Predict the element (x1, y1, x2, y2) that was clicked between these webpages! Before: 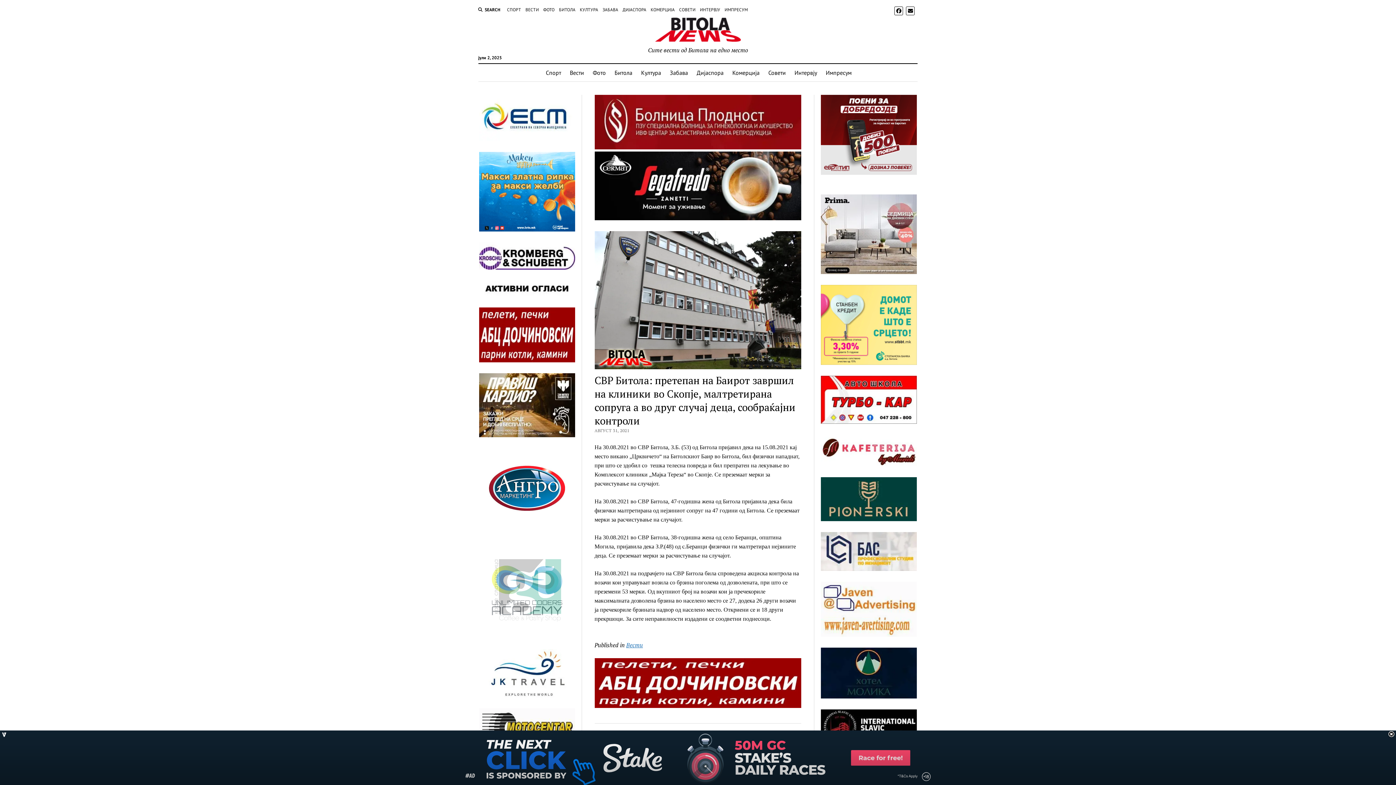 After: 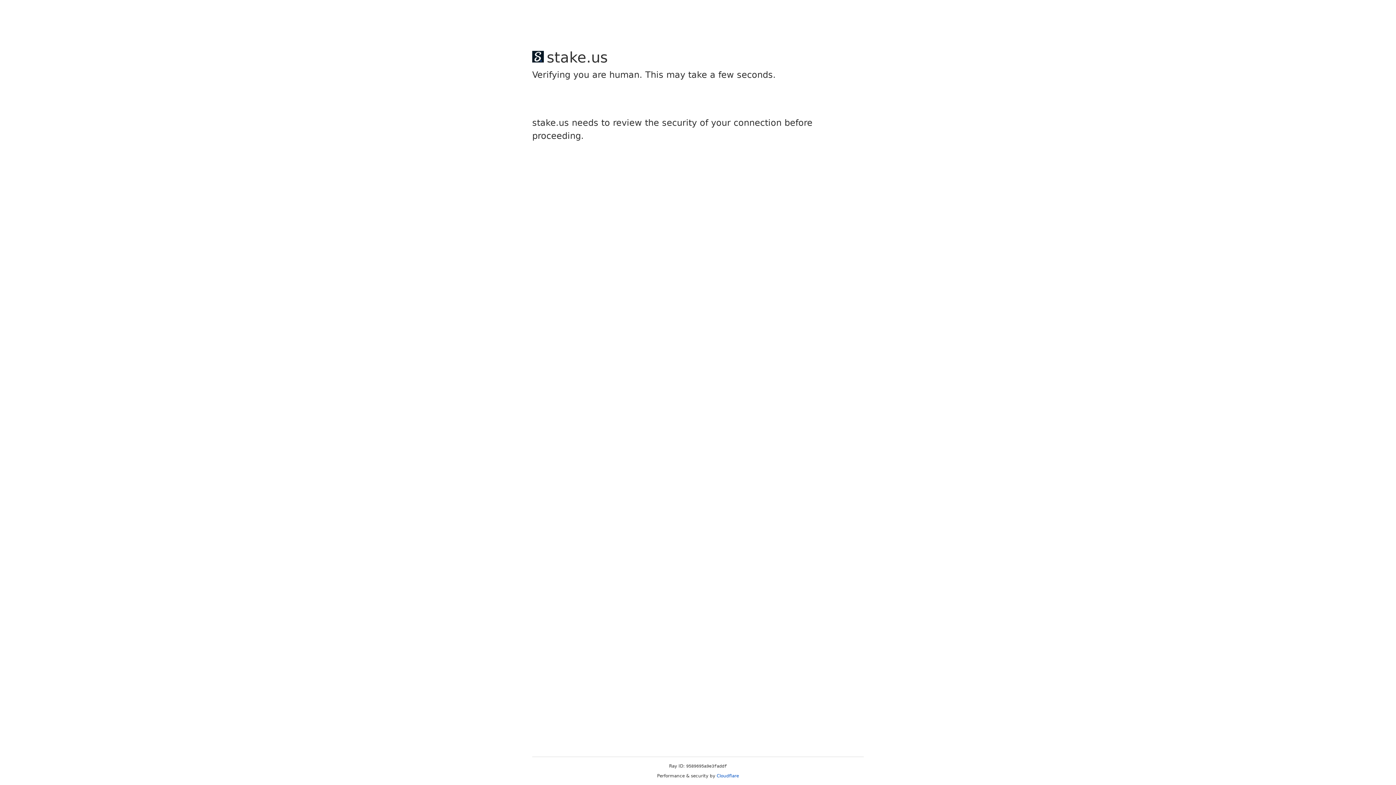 Action: bbox: (821, 631, 916, 639)